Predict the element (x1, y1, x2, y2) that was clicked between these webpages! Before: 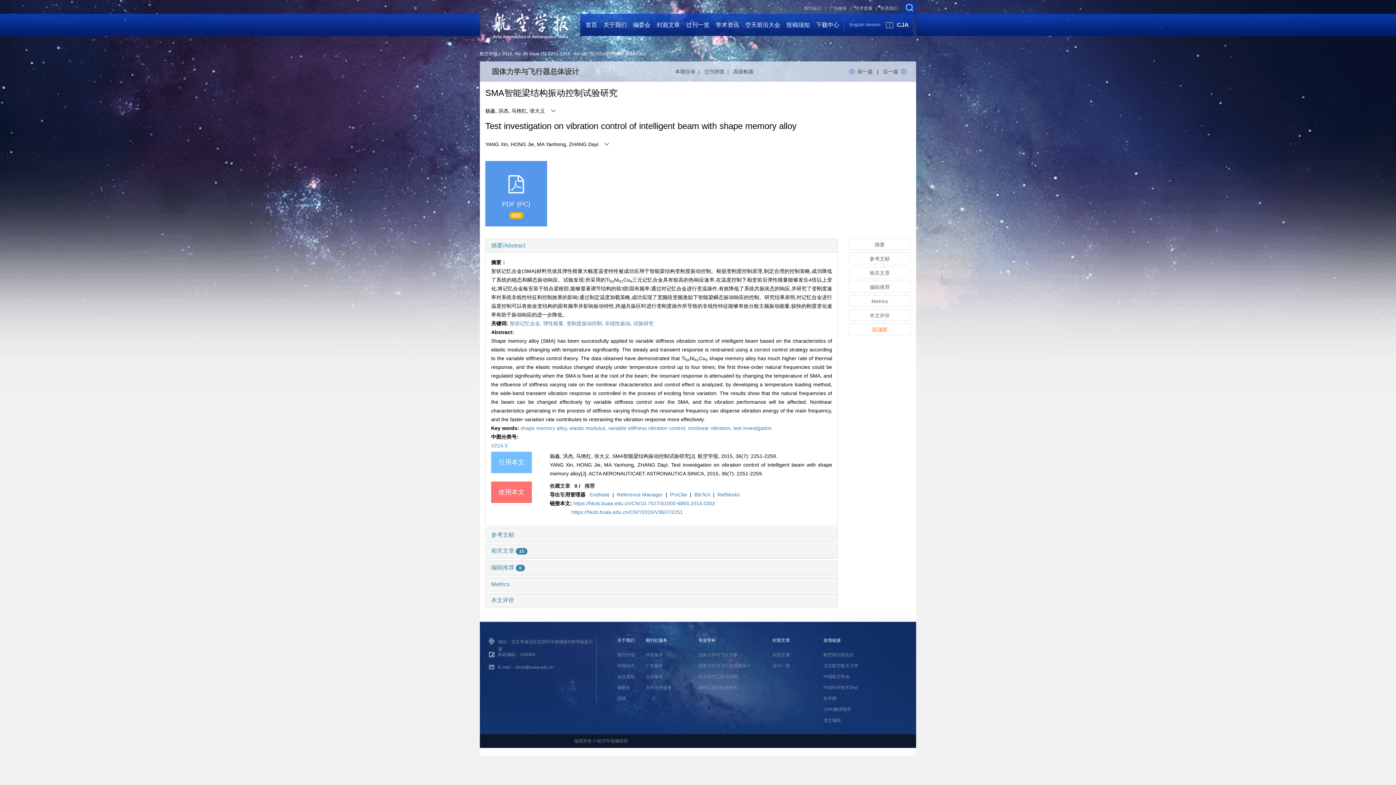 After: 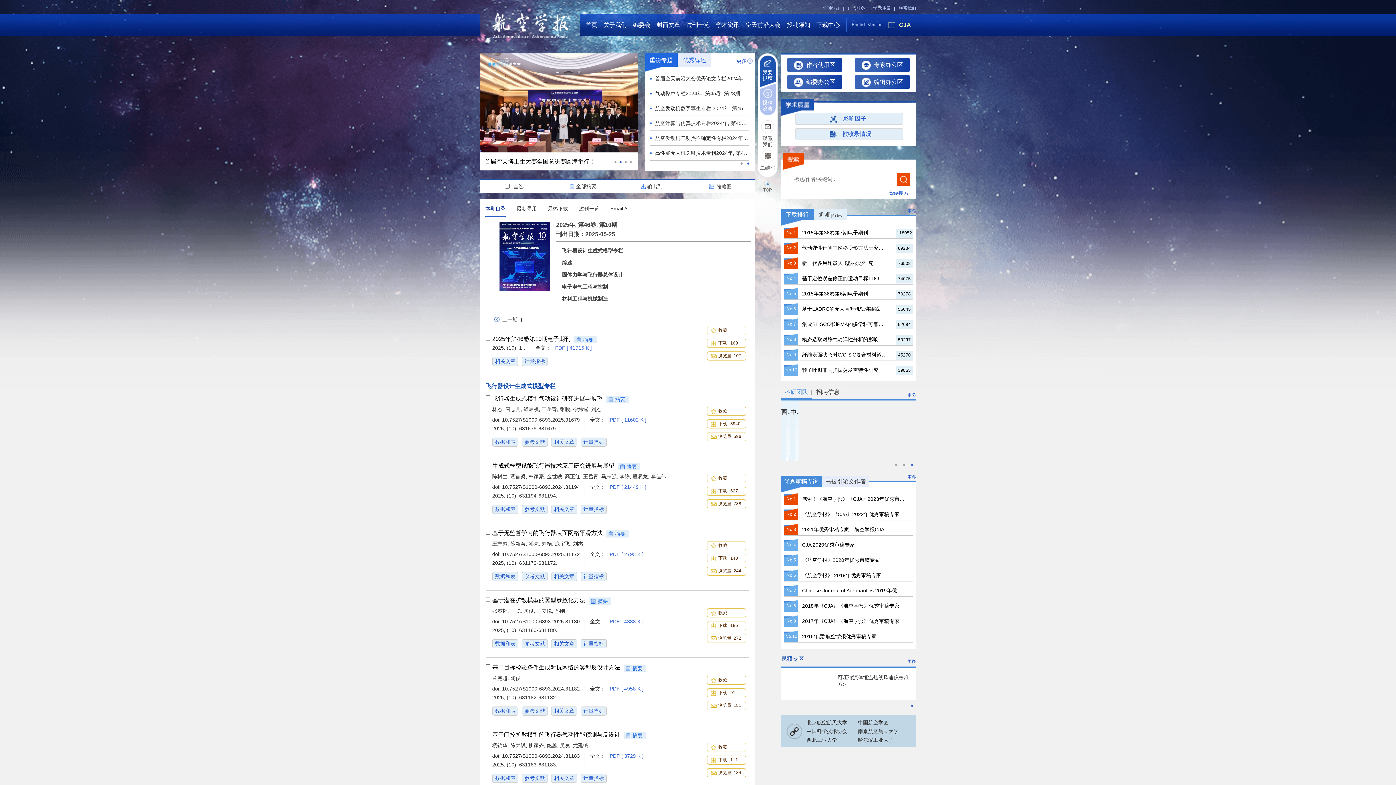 Action: bbox: (480, 11, 580, 38)